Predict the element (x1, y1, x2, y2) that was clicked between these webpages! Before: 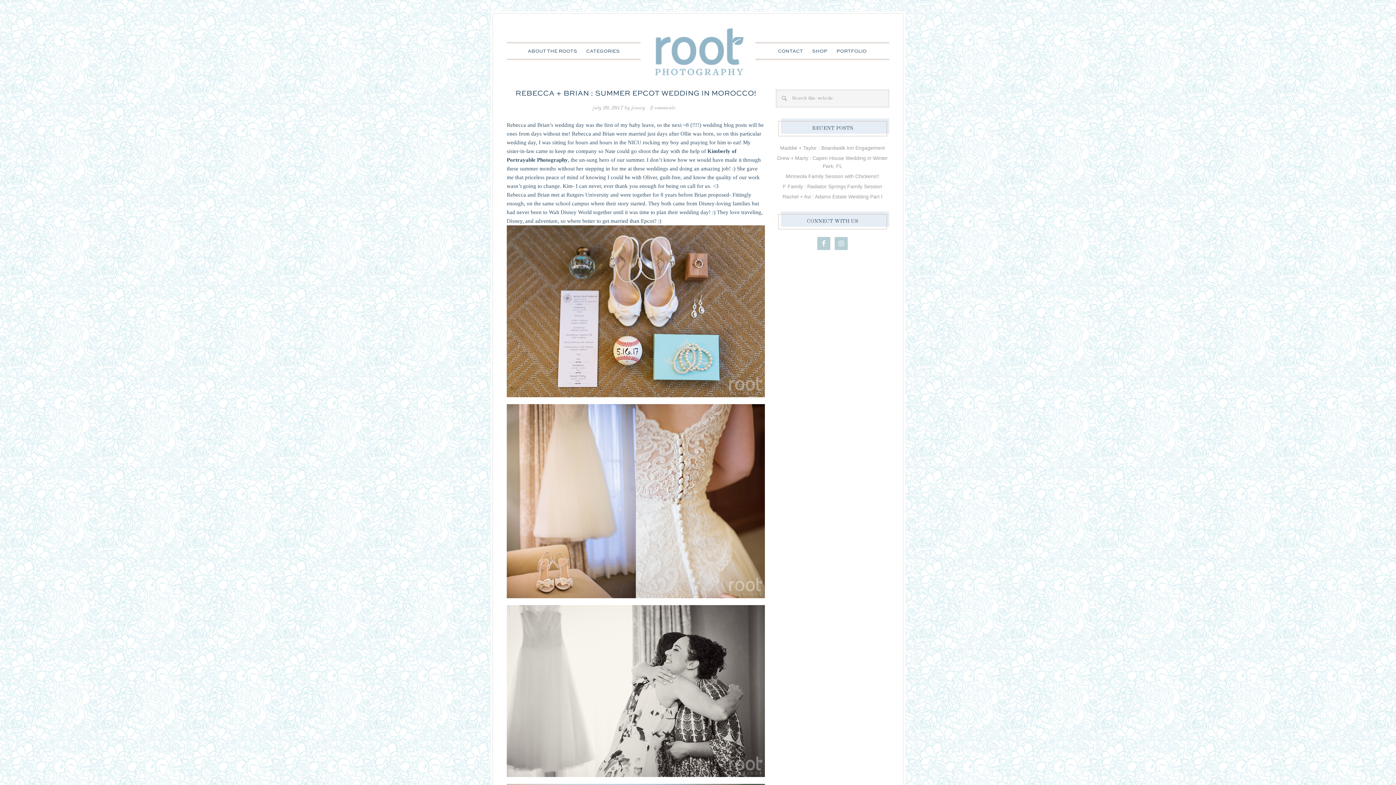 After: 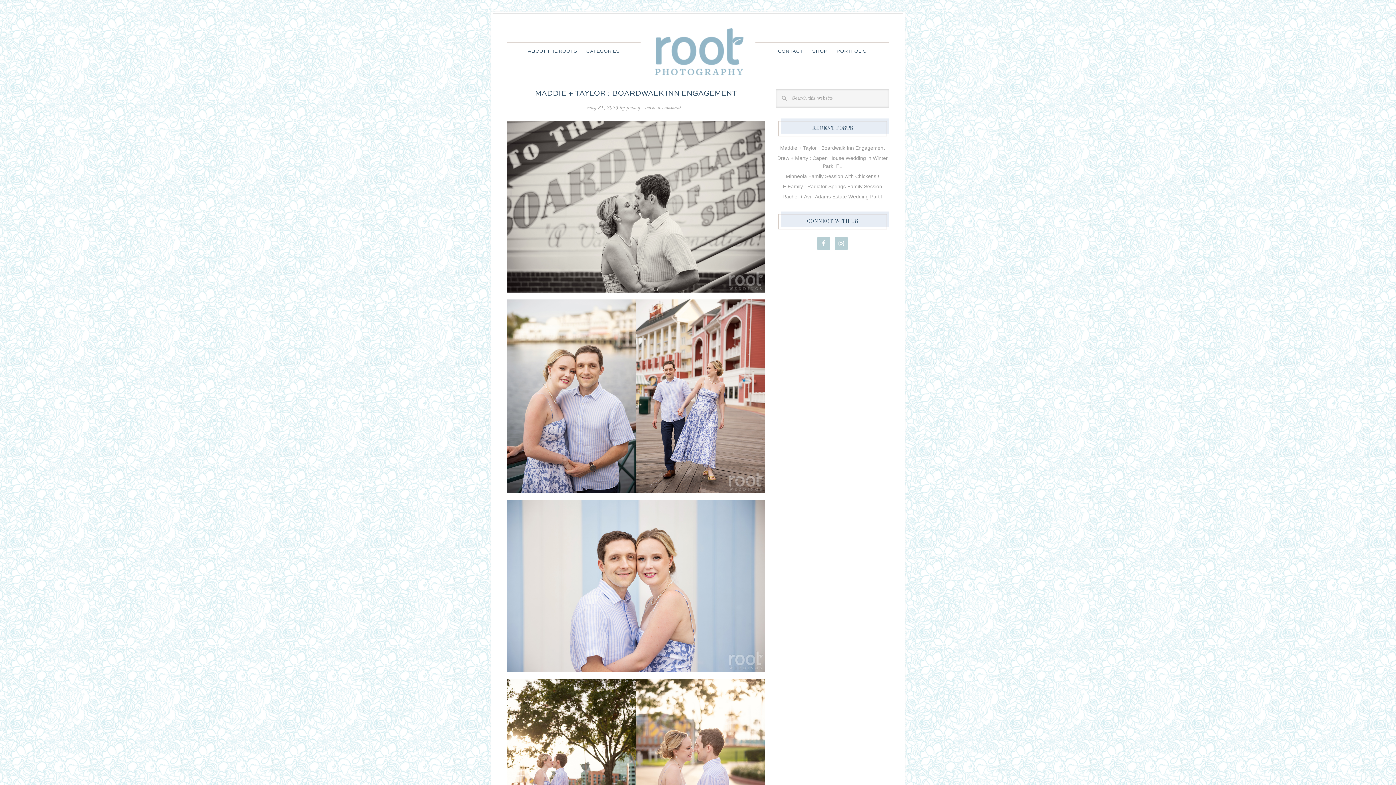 Action: bbox: (780, 145, 885, 150) label: Maddie + Taylor : Boardwalk Inn Engagement